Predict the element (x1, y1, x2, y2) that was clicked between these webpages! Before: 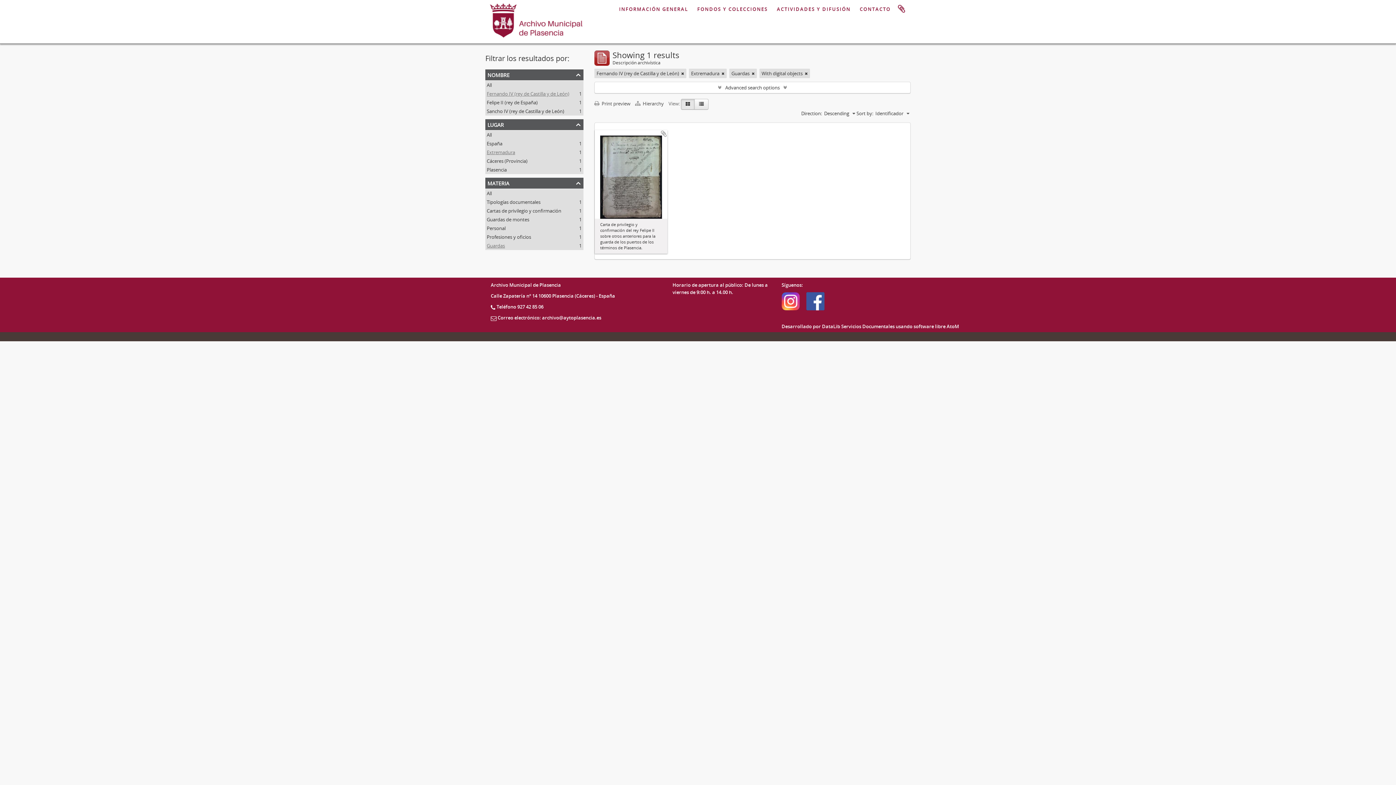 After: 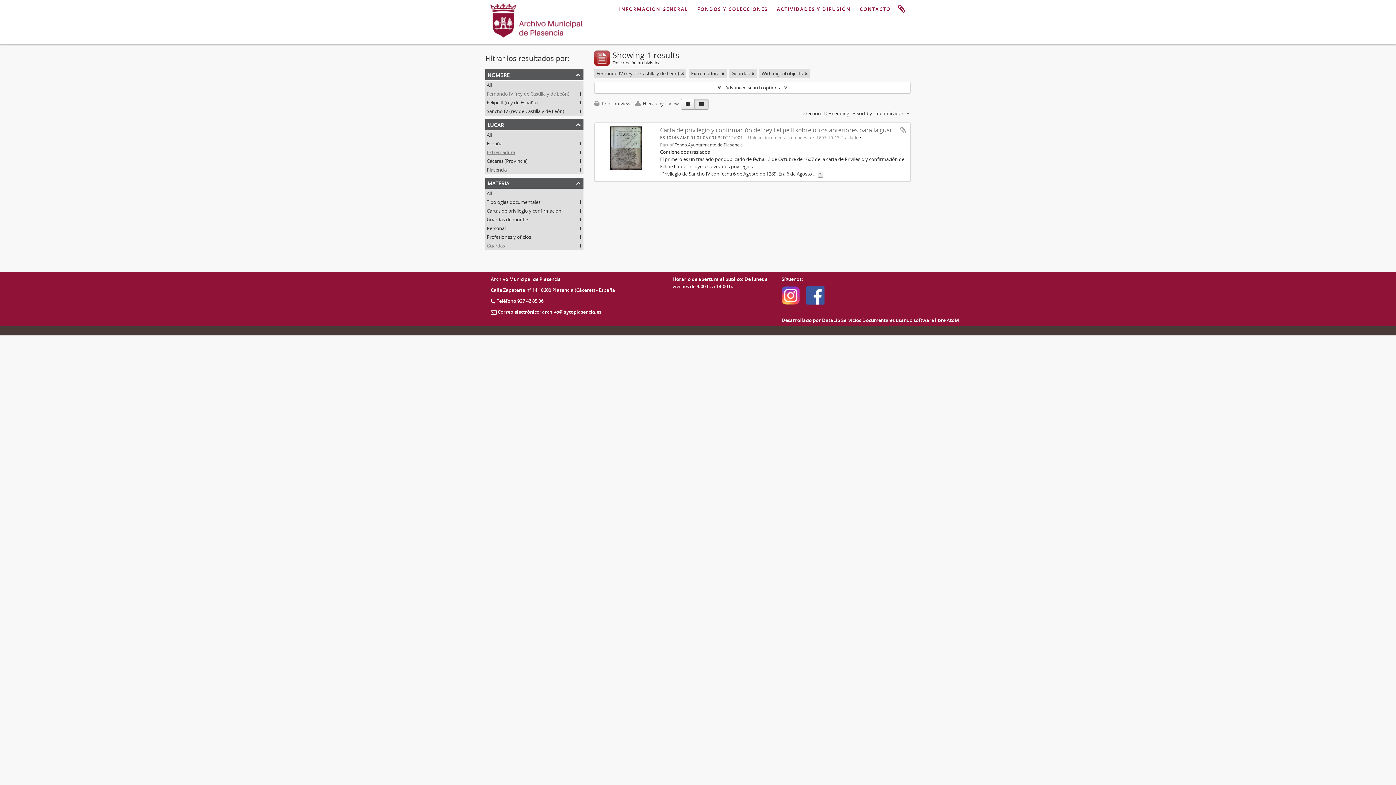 Action: bbox: (694, 98, 708, 109)